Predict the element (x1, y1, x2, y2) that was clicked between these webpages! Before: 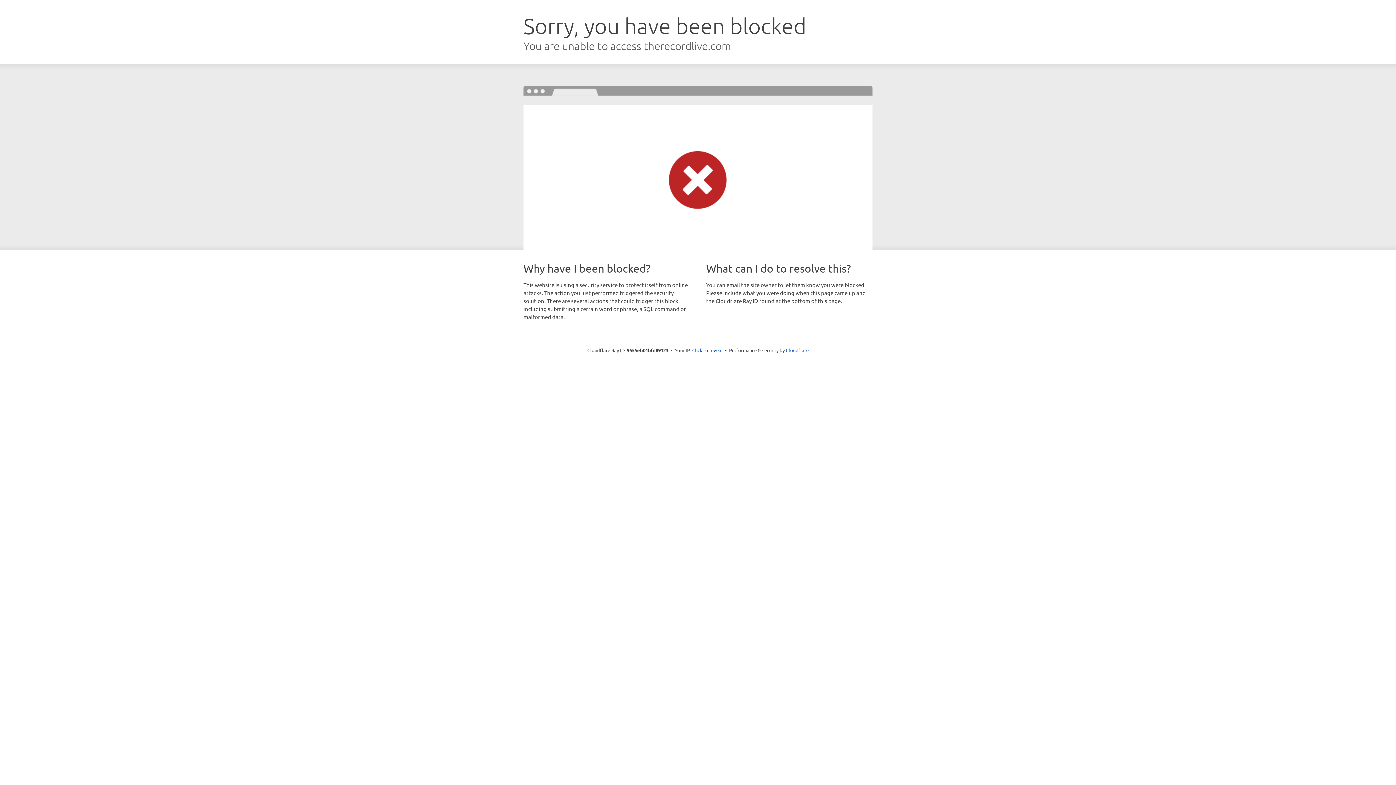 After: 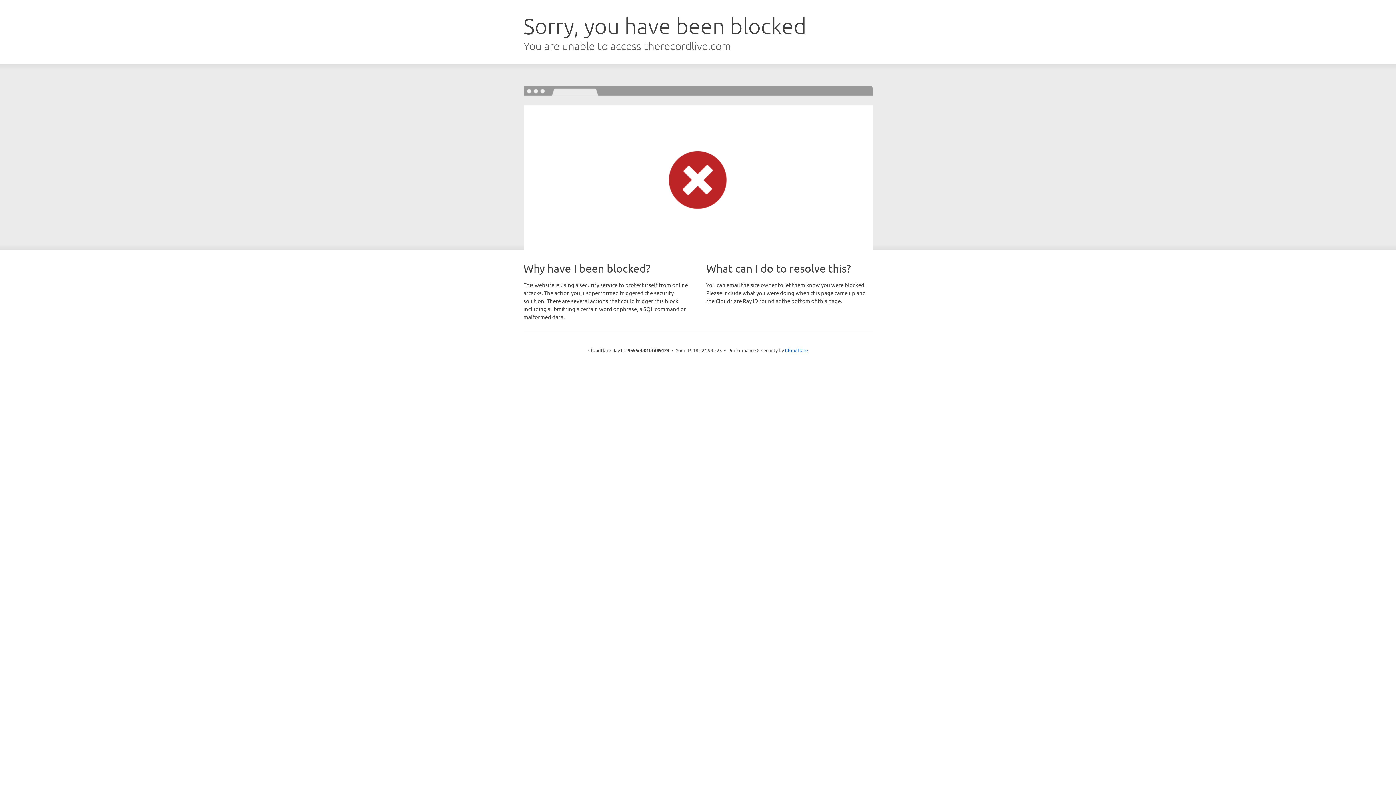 Action: bbox: (692, 346, 722, 353) label: Click to reveal